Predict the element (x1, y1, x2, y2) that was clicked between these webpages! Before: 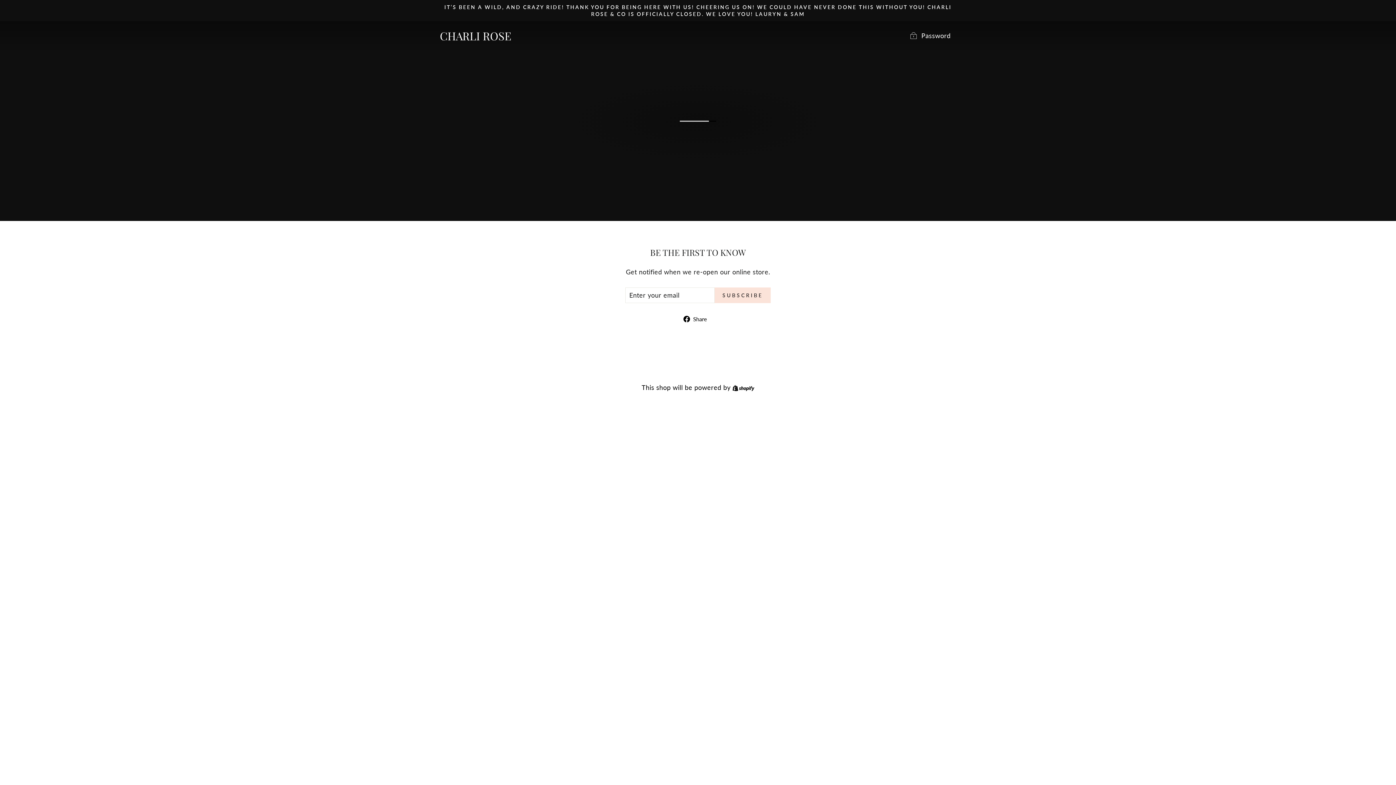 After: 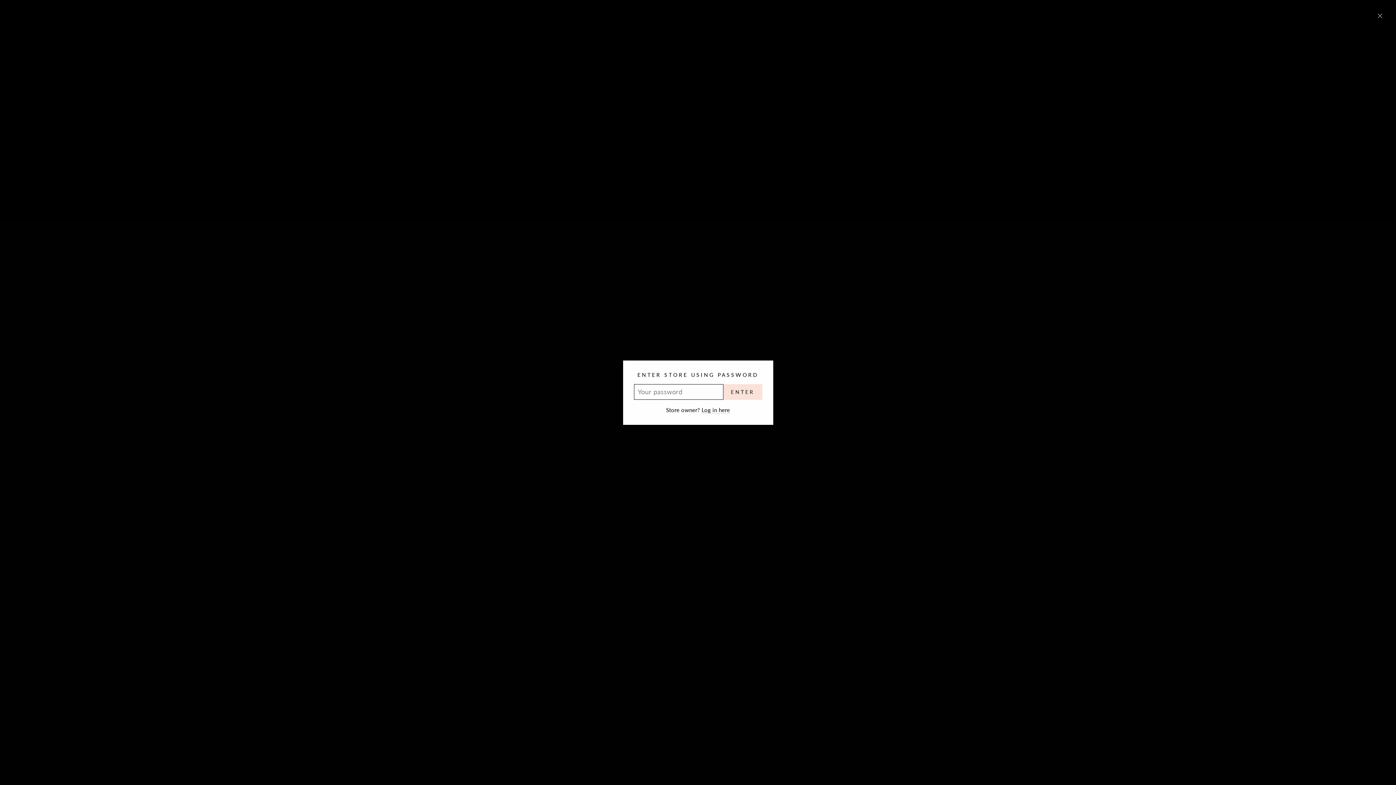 Action: label:  Password bbox: (903, 28, 956, 43)